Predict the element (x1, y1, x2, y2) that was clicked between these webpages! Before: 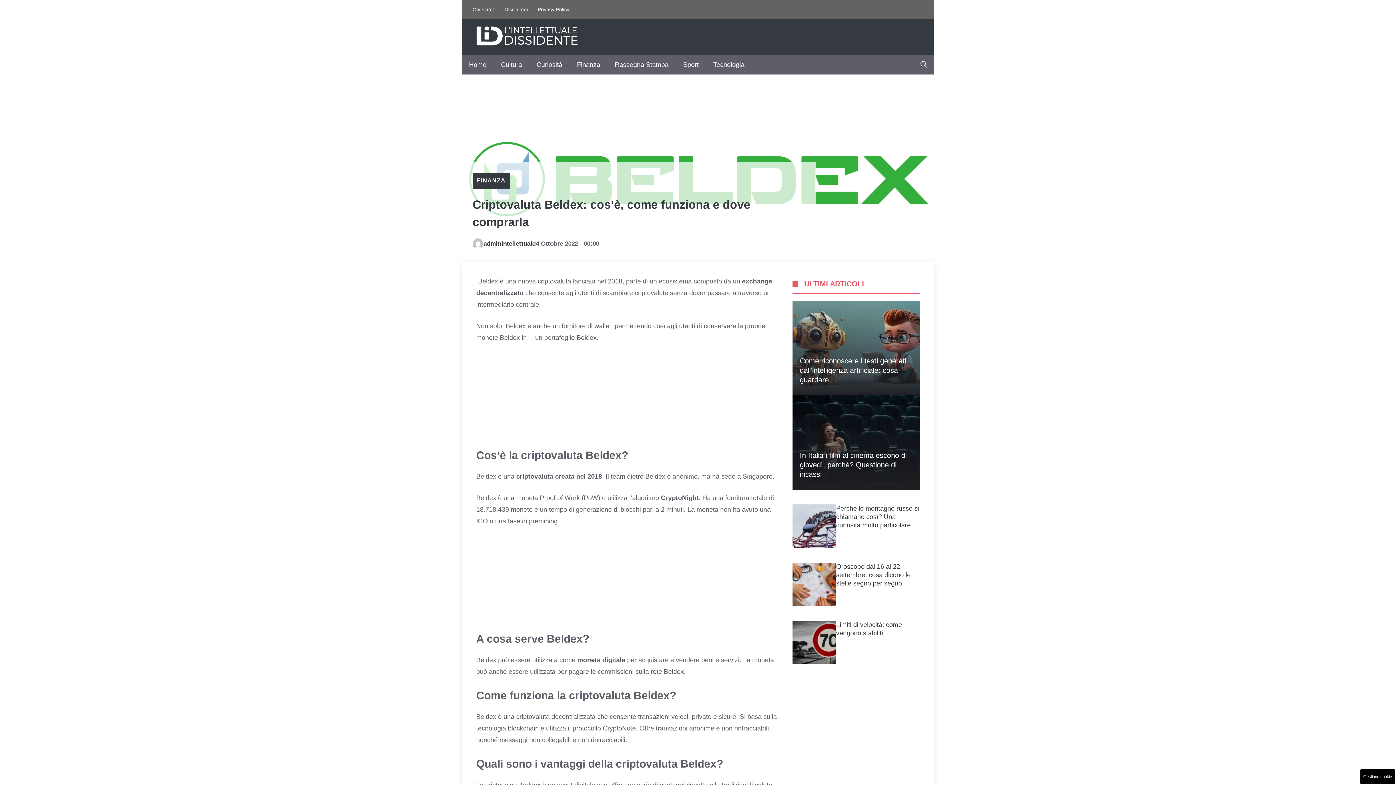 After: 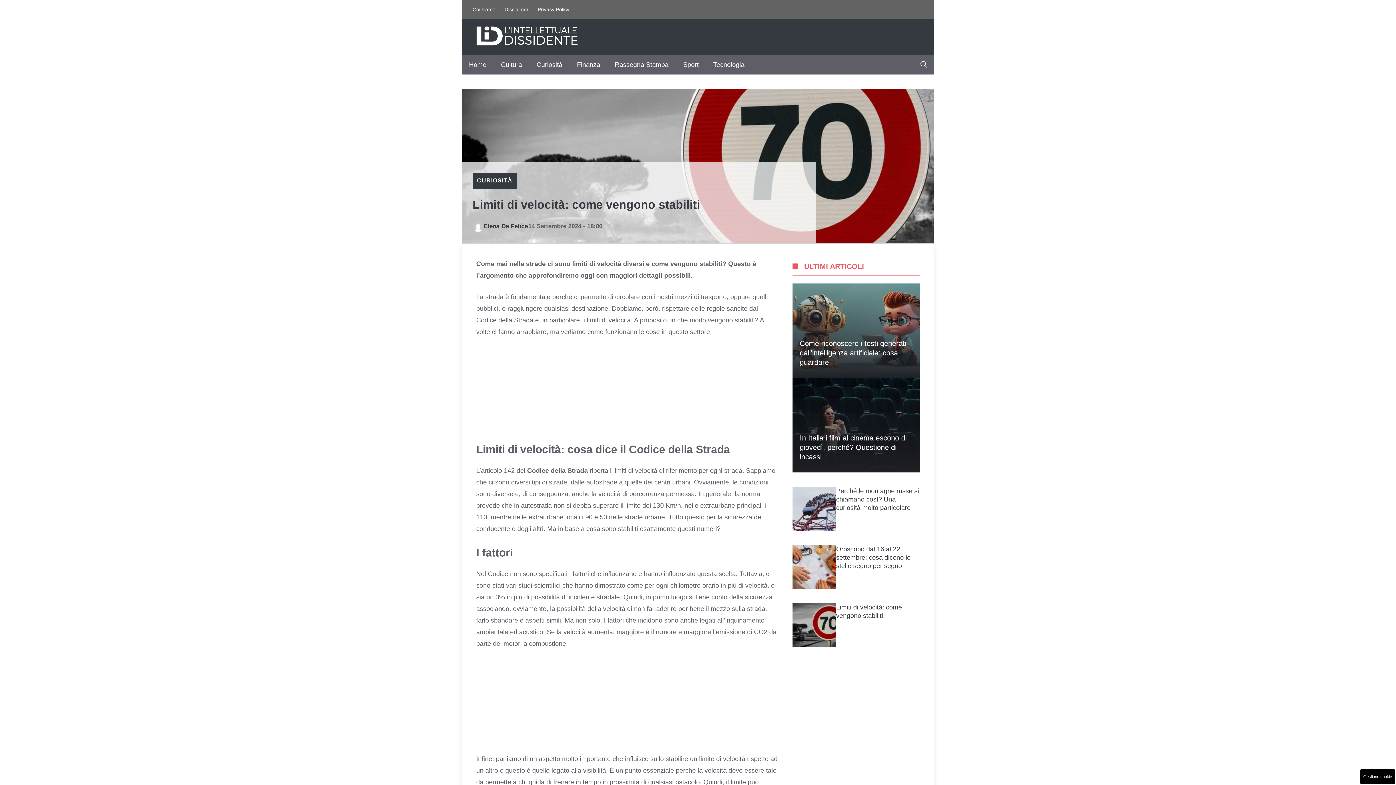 Action: bbox: (792, 638, 836, 646)